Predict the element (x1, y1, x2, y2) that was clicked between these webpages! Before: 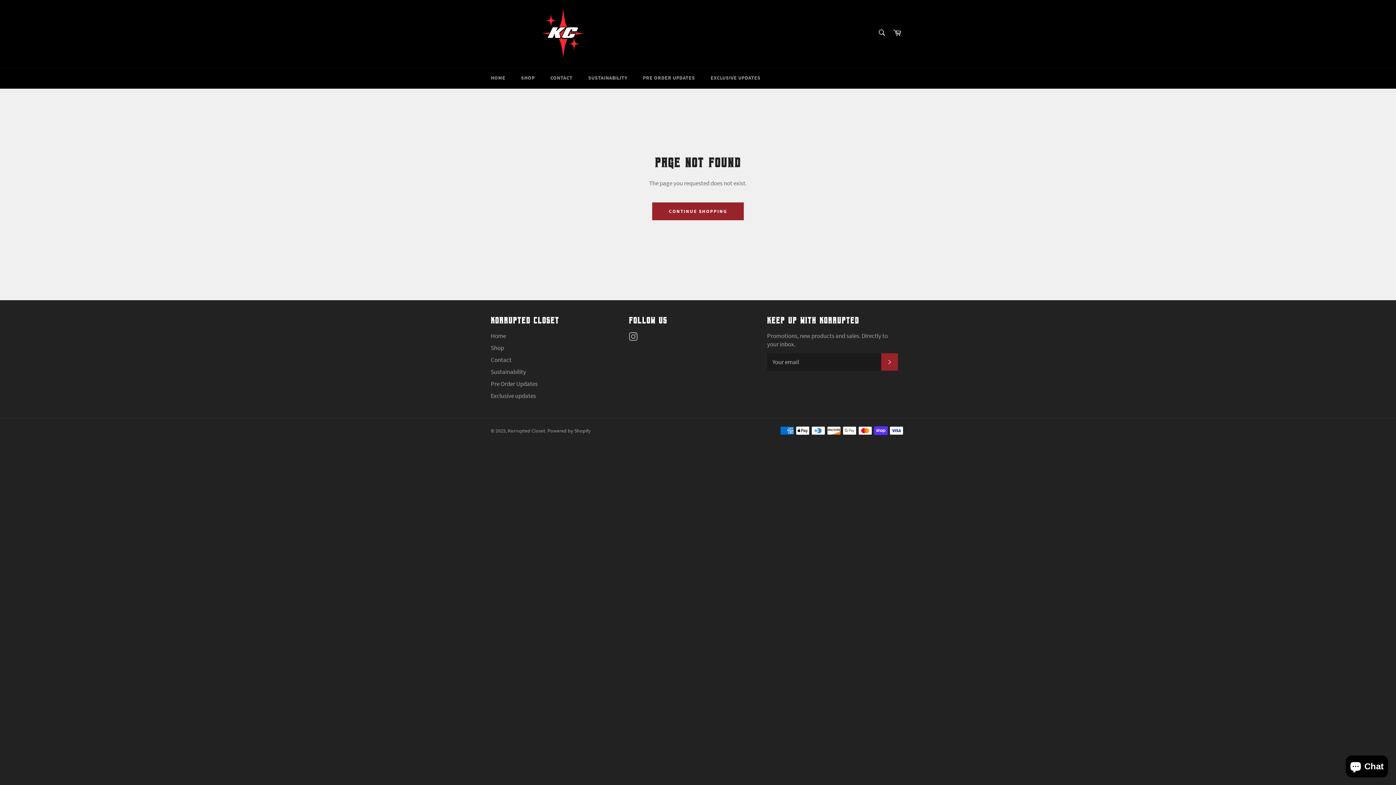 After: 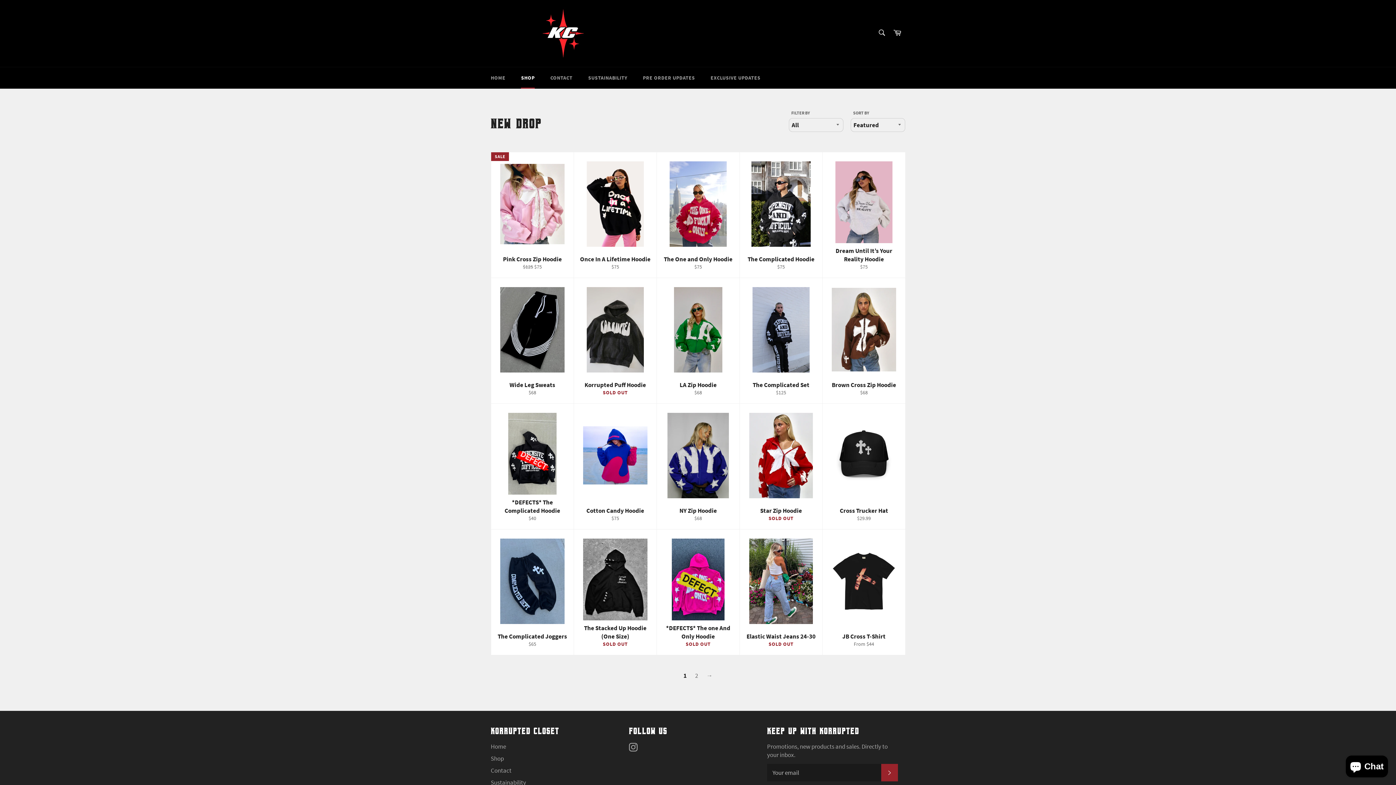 Action: label: Shop bbox: (490, 344, 504, 352)